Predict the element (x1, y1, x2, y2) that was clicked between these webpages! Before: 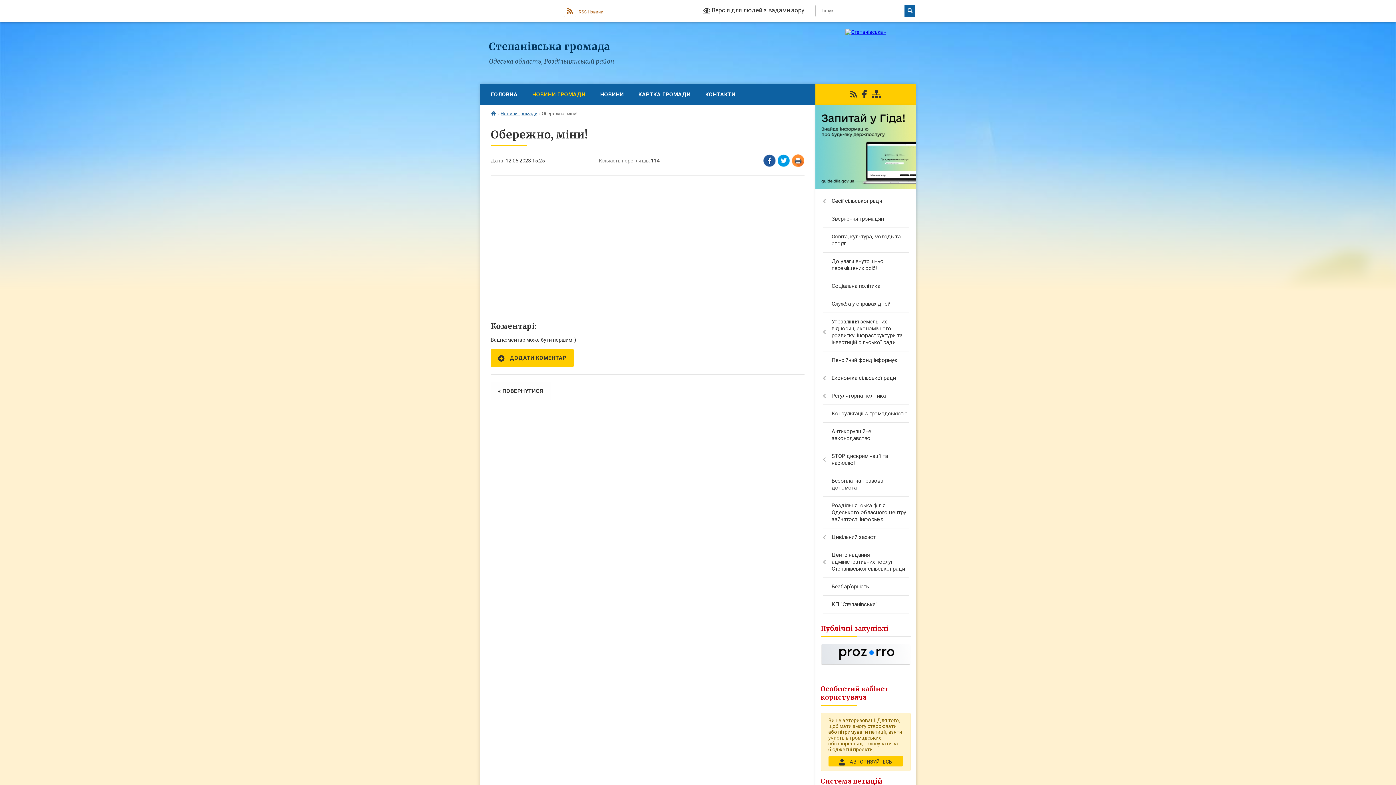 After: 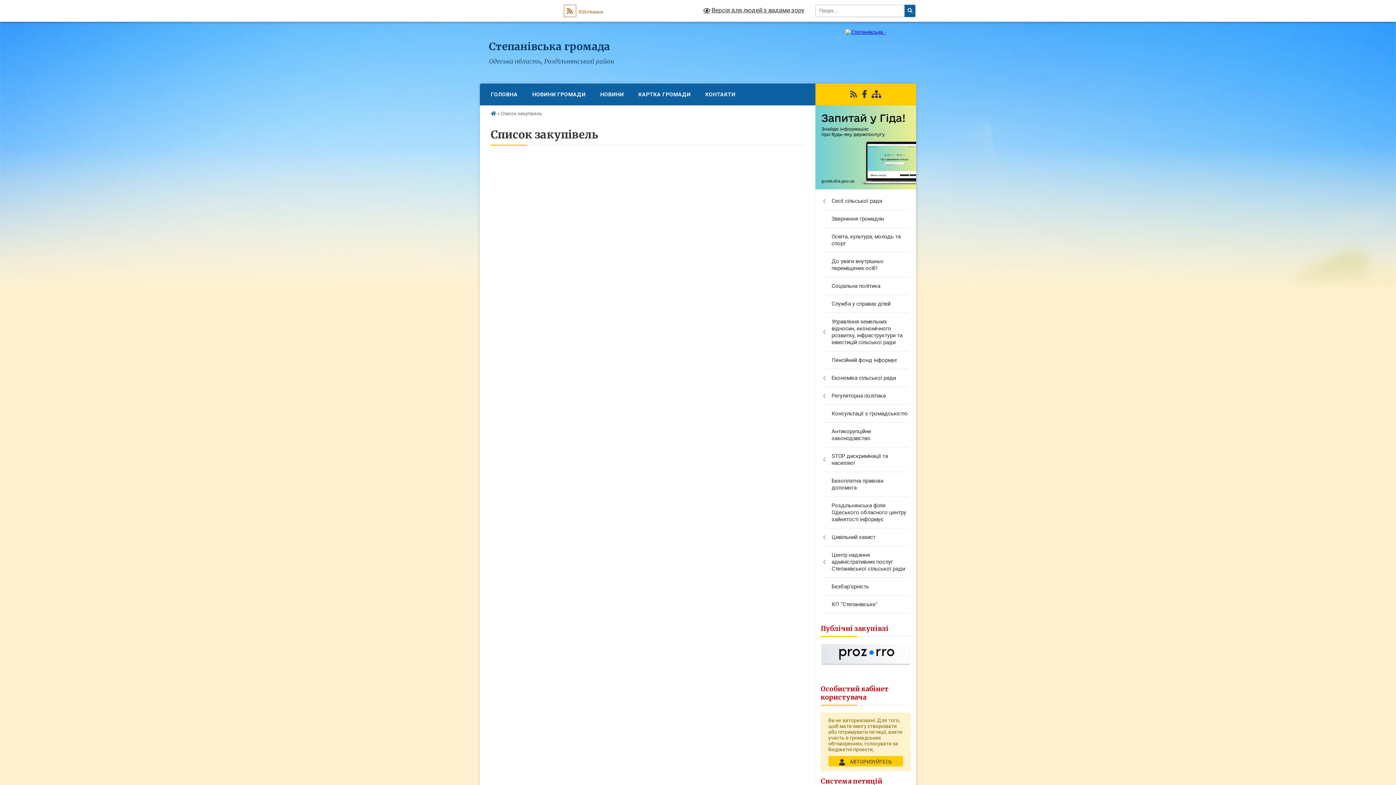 Action: bbox: (820, 660, 910, 666)